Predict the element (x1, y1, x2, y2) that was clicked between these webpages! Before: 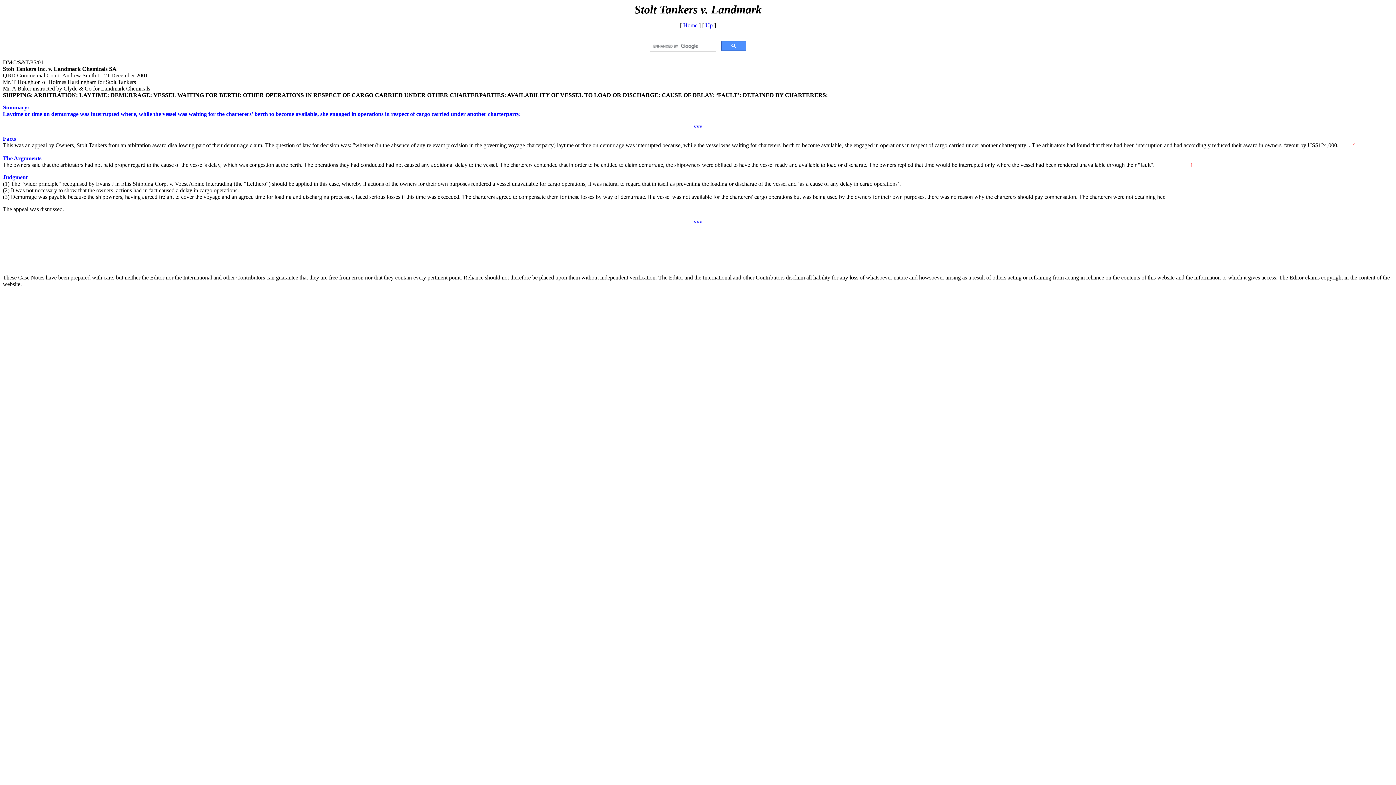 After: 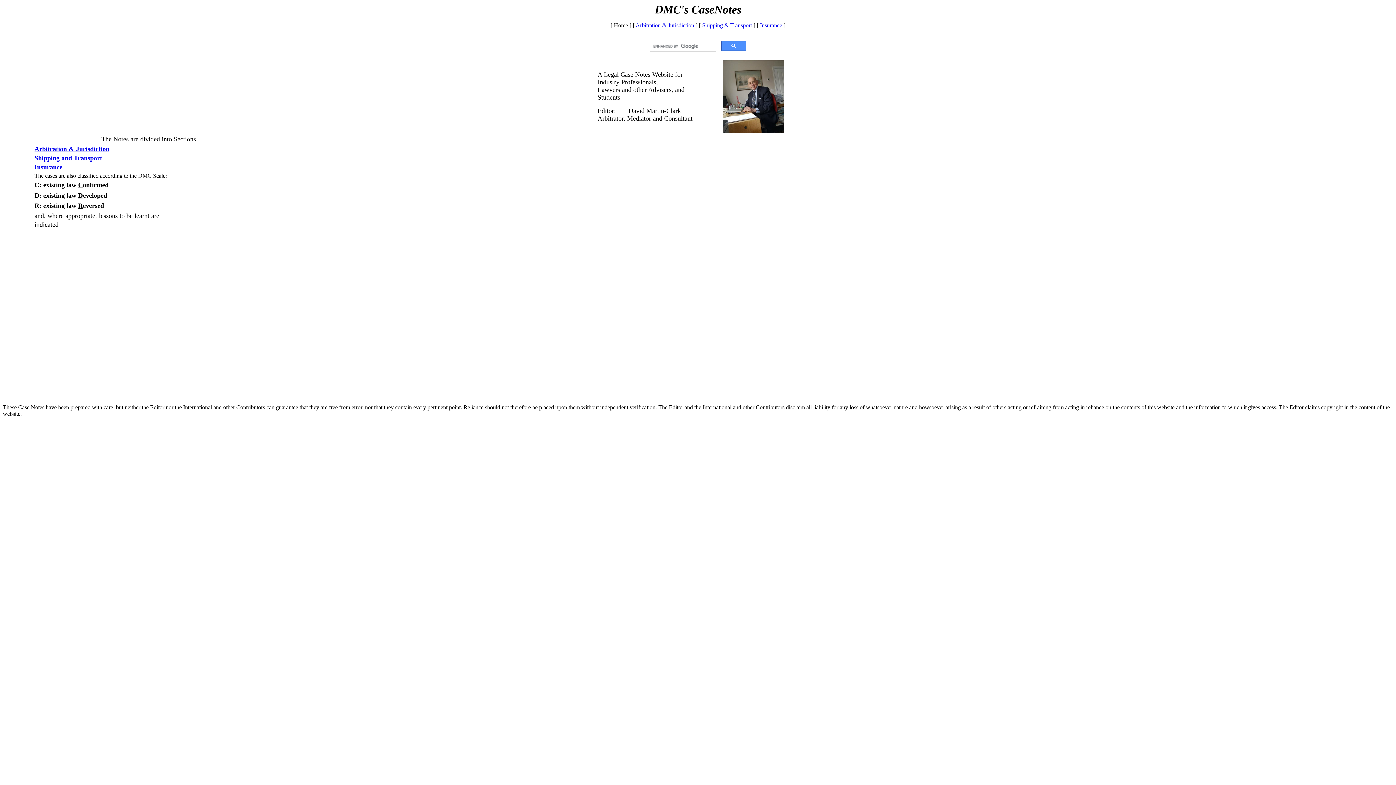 Action: bbox: (683, 22, 697, 28) label: Home